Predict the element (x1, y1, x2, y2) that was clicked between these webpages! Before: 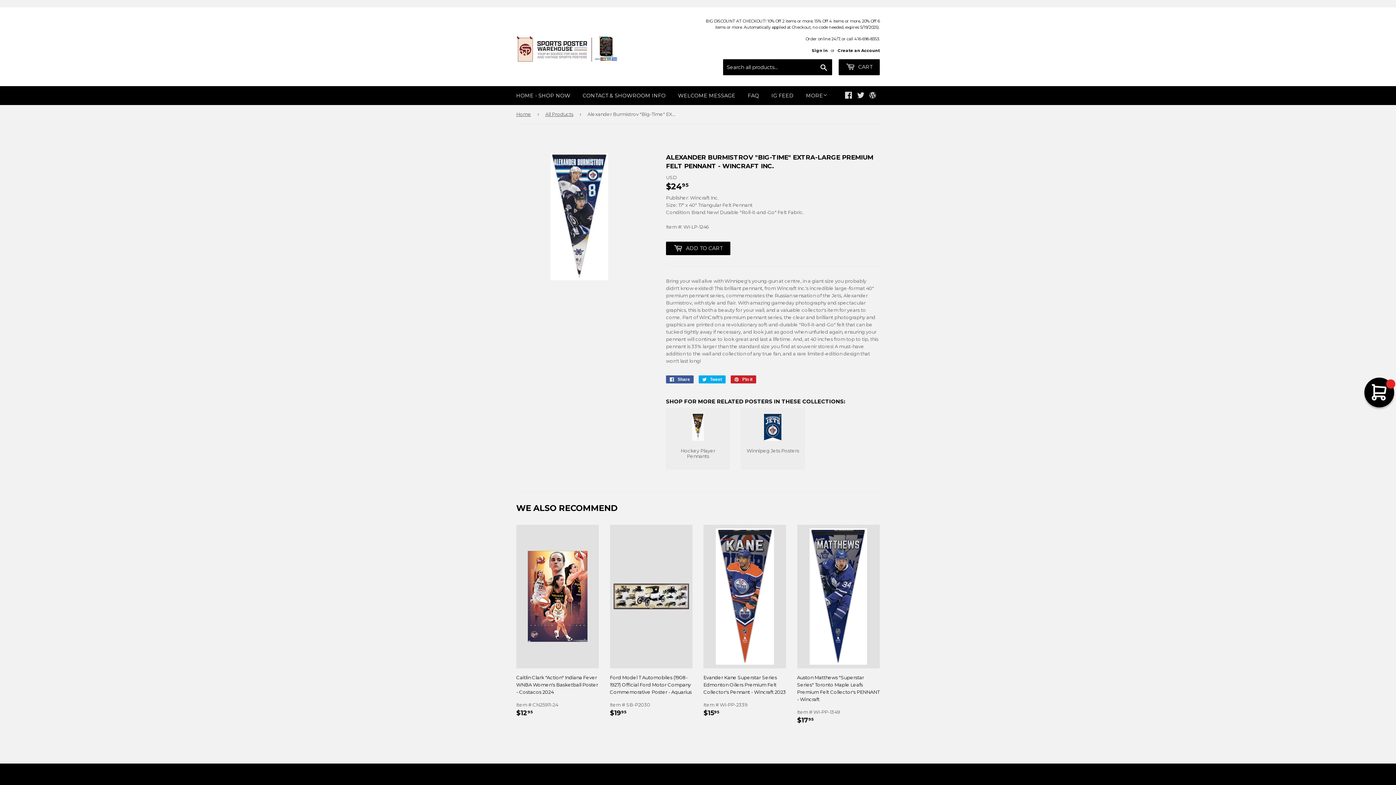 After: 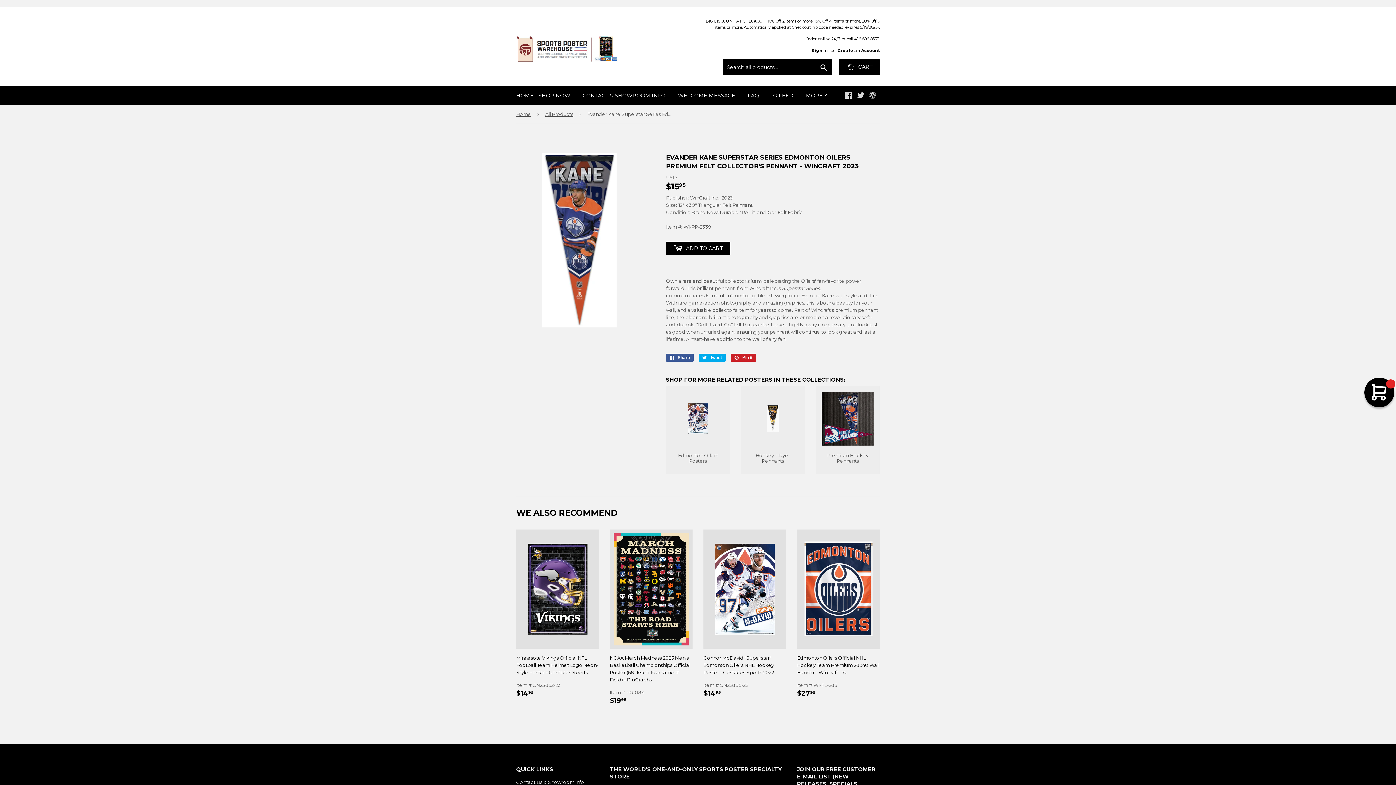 Action: bbox: (707, 528, 782, 665)